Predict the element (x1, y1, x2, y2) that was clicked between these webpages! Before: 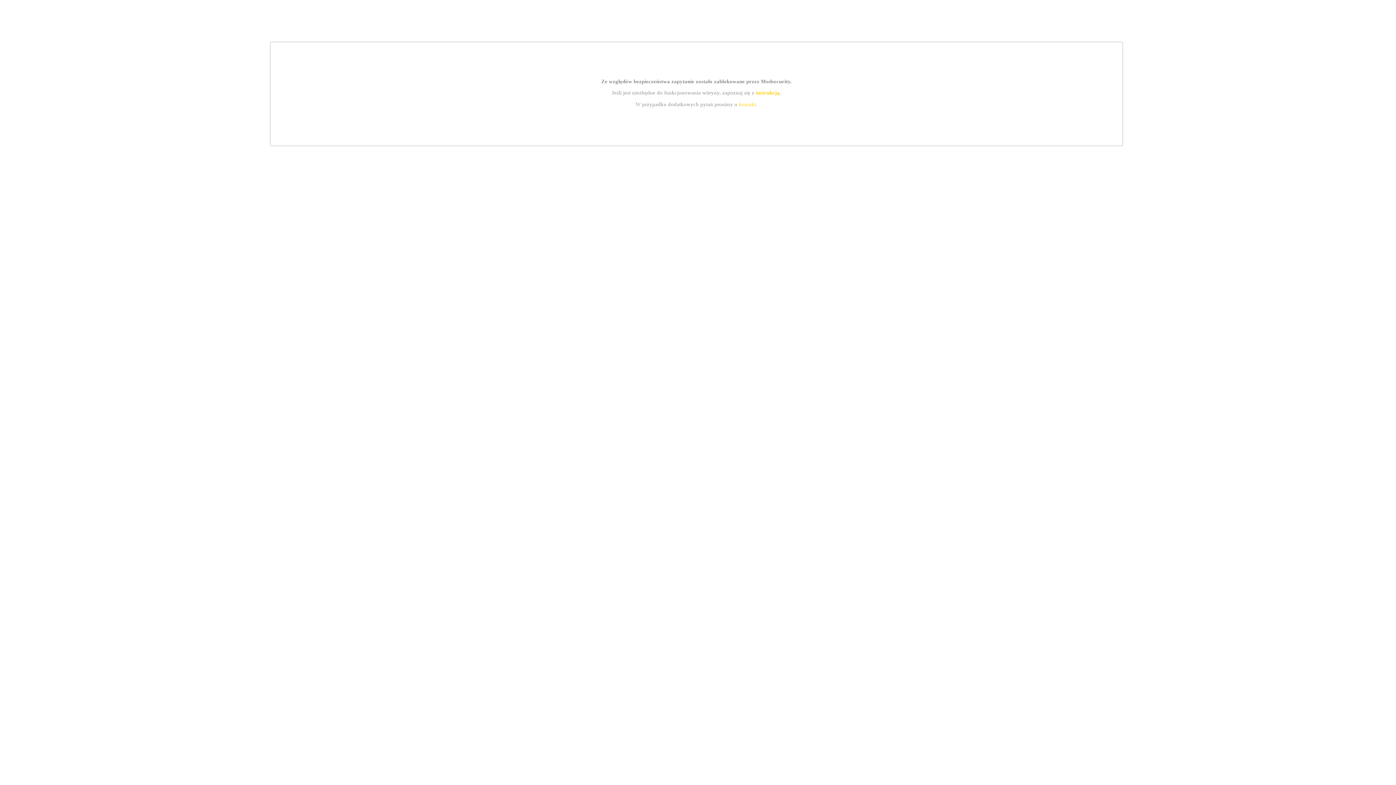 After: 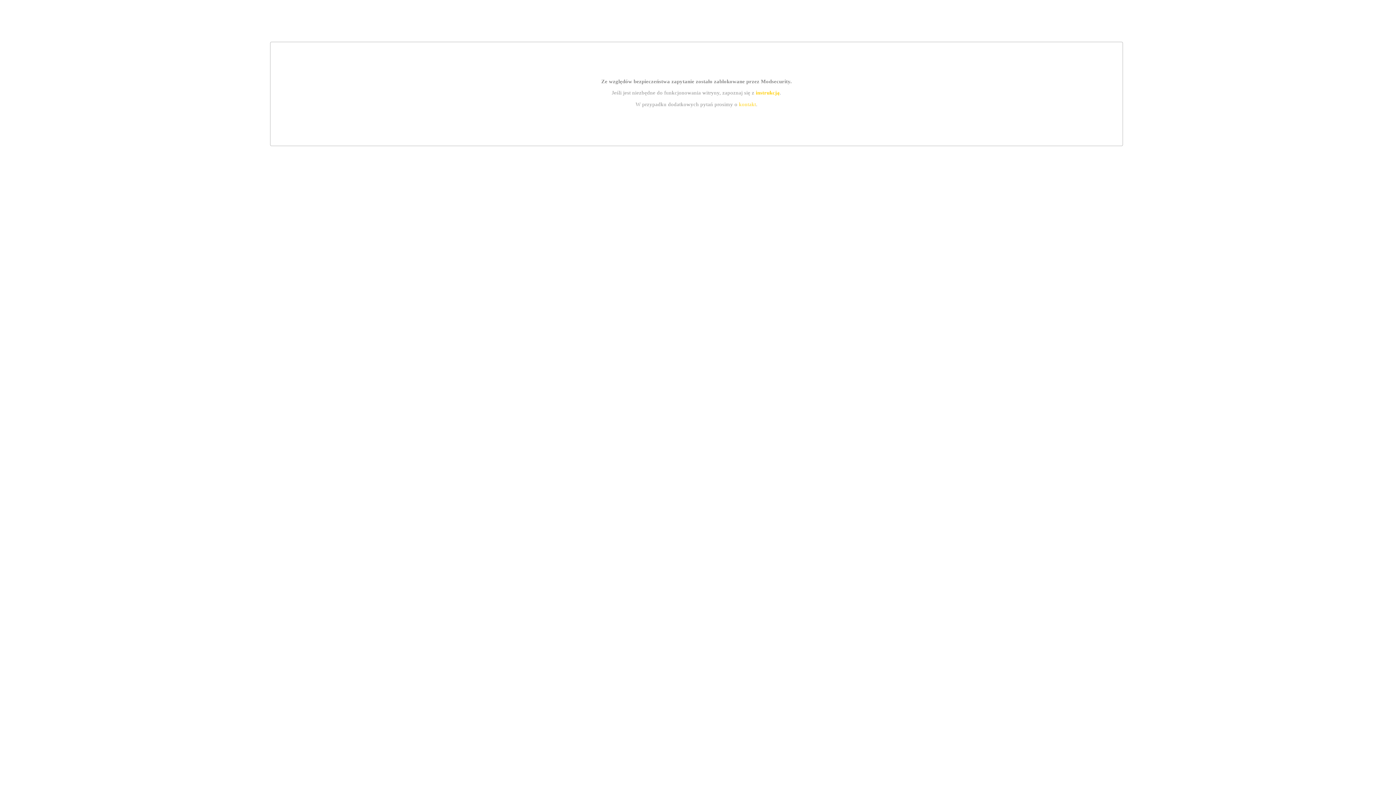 Action: label: kontakt bbox: (739, 101, 756, 107)